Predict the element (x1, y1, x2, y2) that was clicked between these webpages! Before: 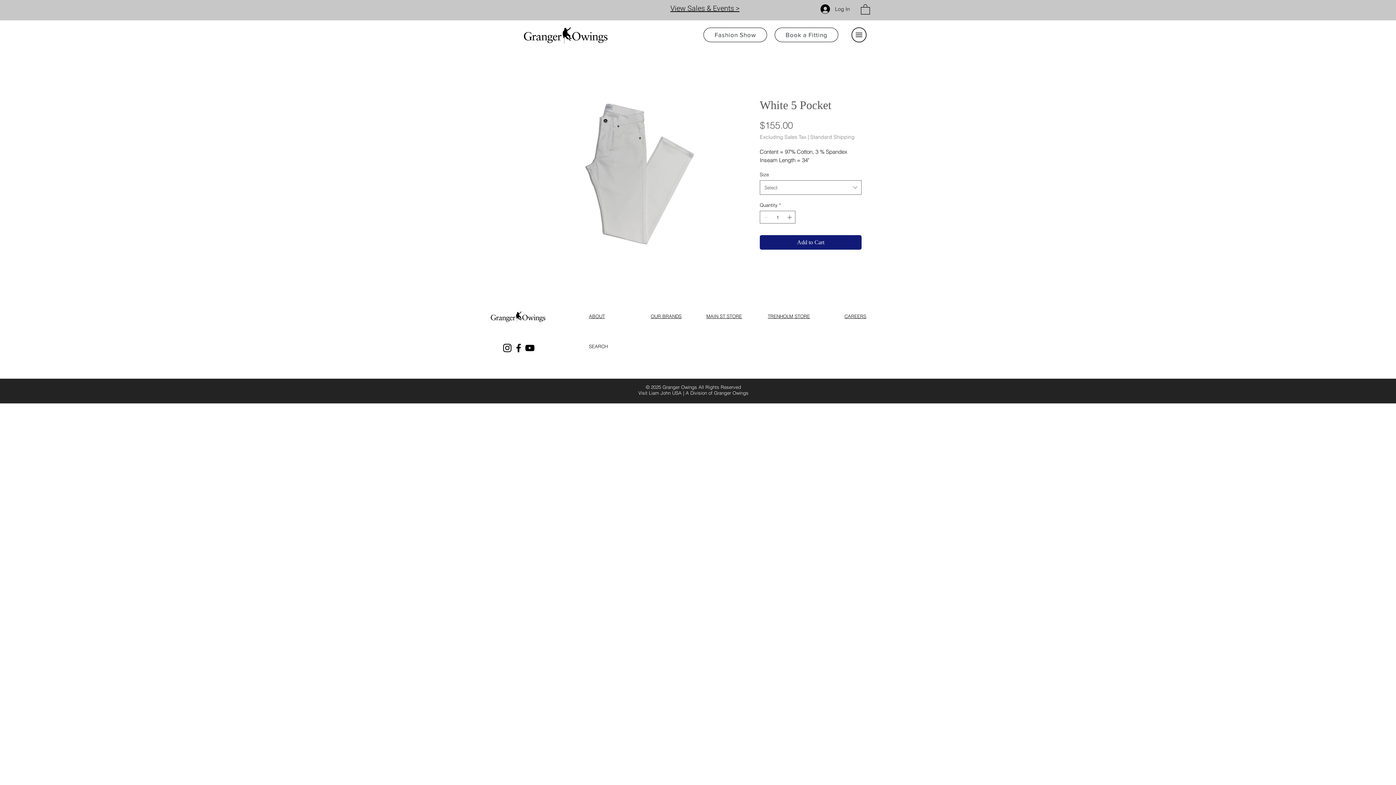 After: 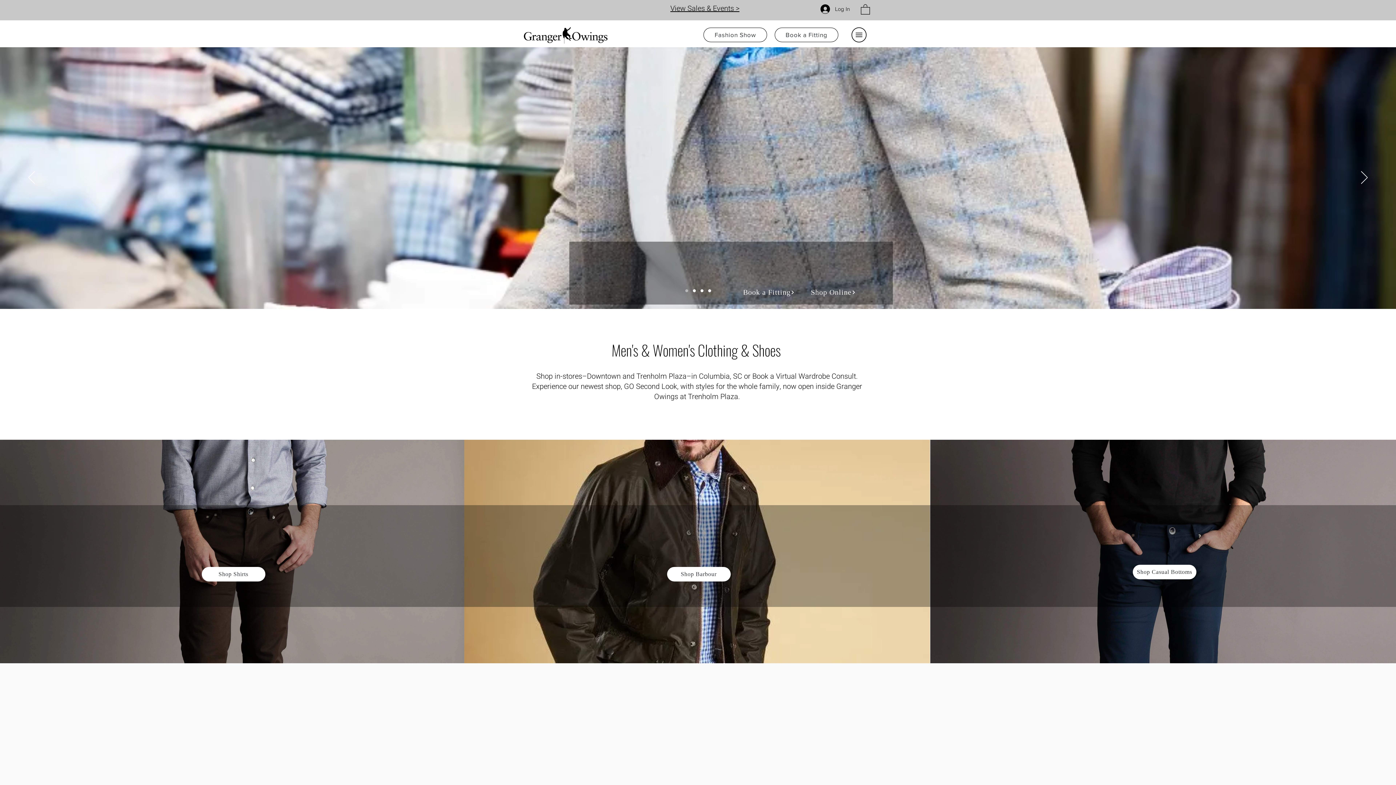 Action: bbox: (524, 27, 607, 43)